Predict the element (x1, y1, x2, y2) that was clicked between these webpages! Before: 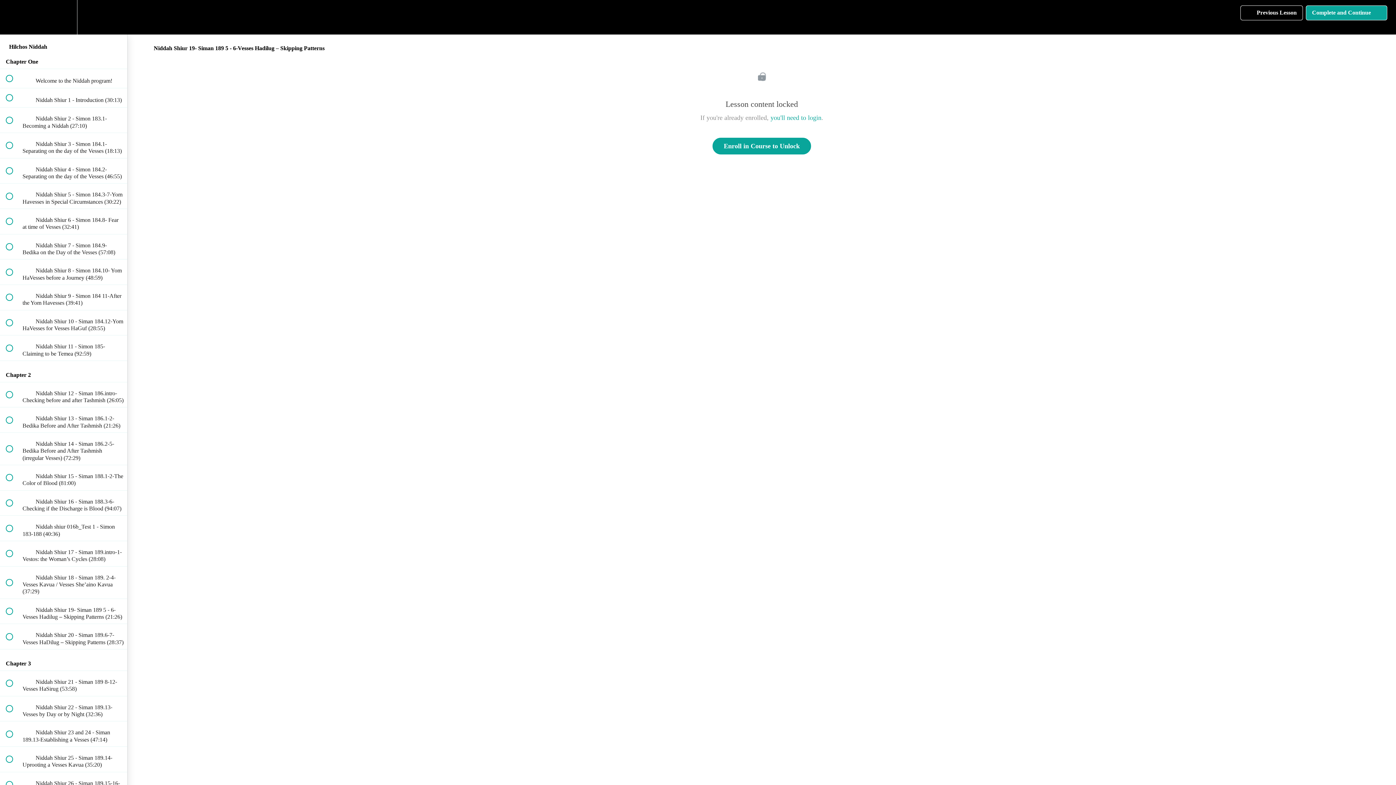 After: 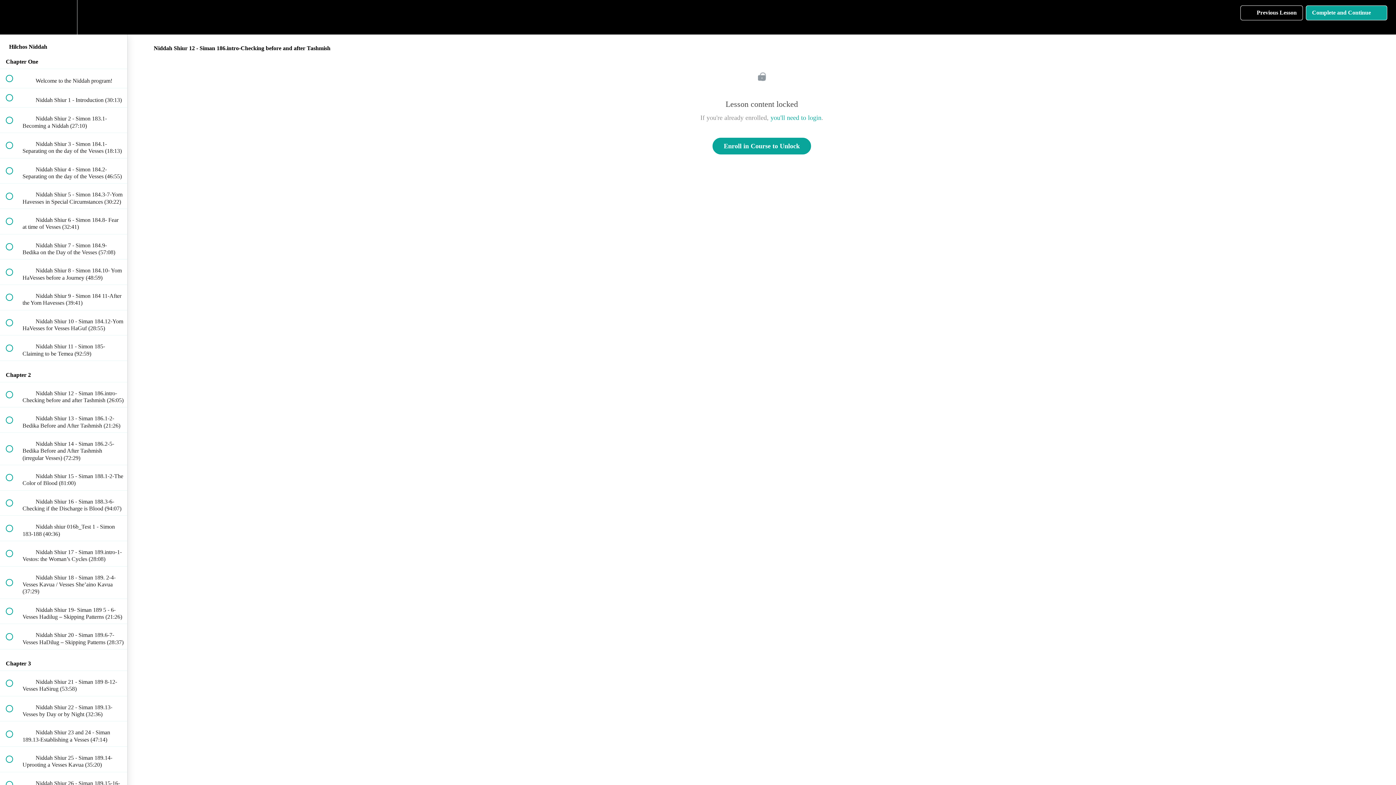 Action: label:  
 Niddah Shiur 12 - Siman 186.intro-Checking before and after Tashmish (26:05) bbox: (0, 382, 127, 407)